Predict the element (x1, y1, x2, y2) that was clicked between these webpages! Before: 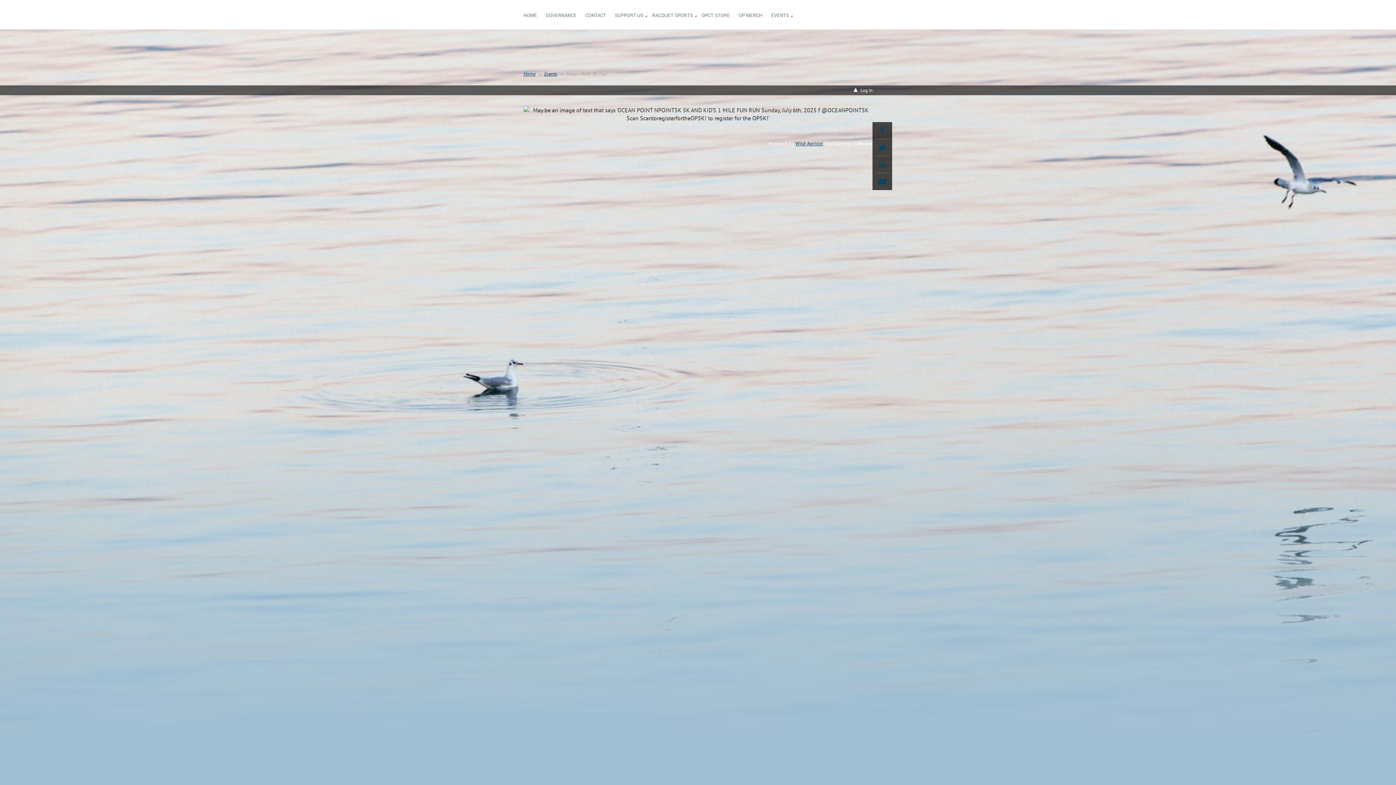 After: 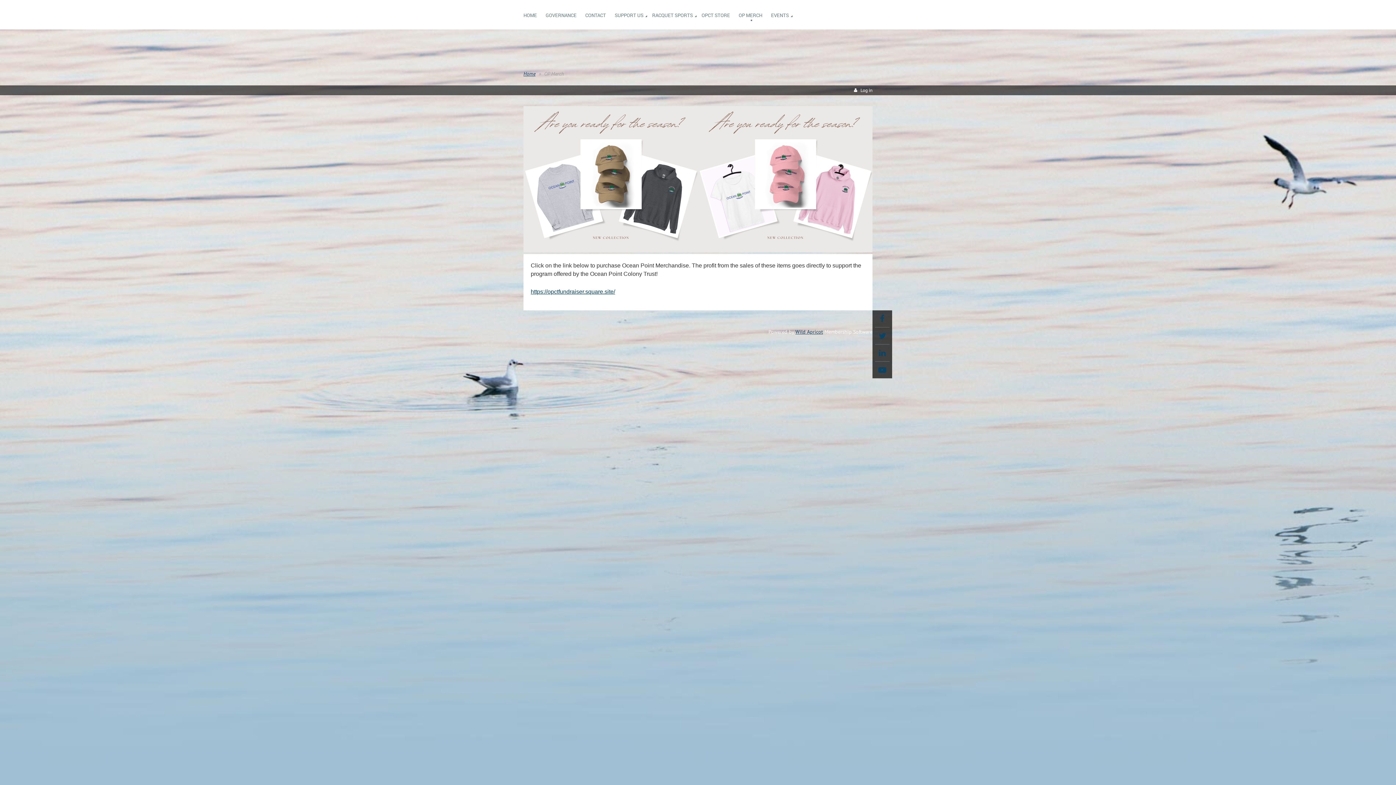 Action: label: OP MERCH bbox: (738, 0, 771, 22)